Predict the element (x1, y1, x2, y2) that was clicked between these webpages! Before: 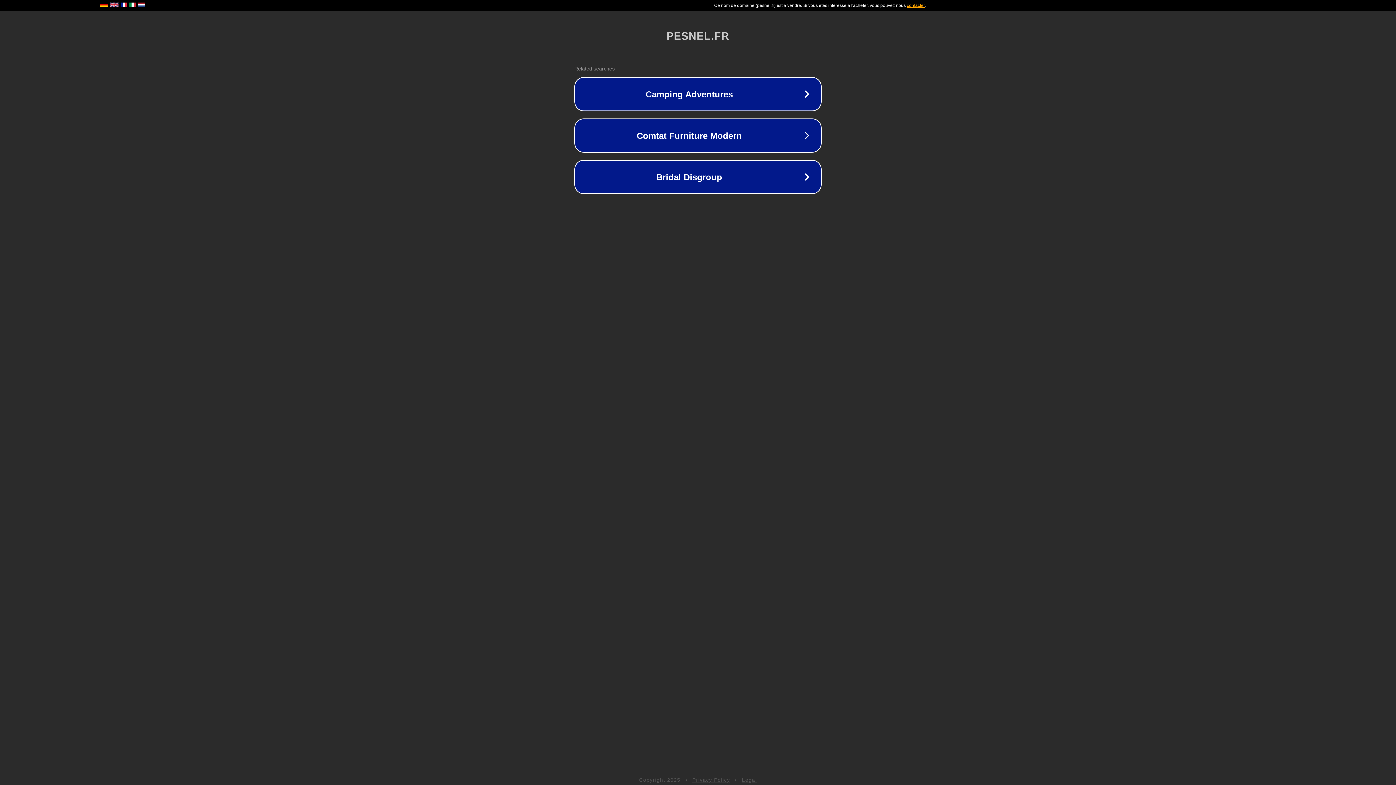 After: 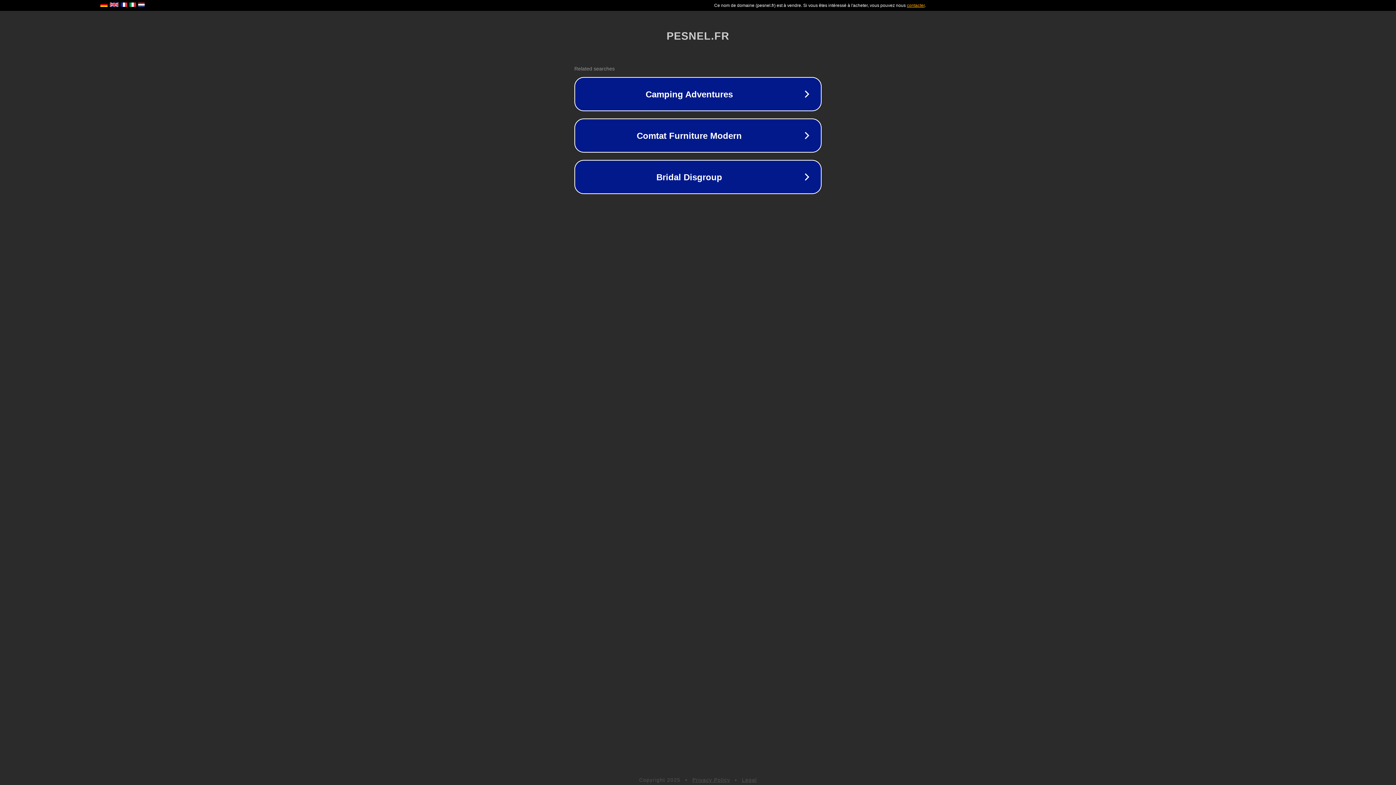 Action: label: Legal bbox: (742, 777, 757, 783)